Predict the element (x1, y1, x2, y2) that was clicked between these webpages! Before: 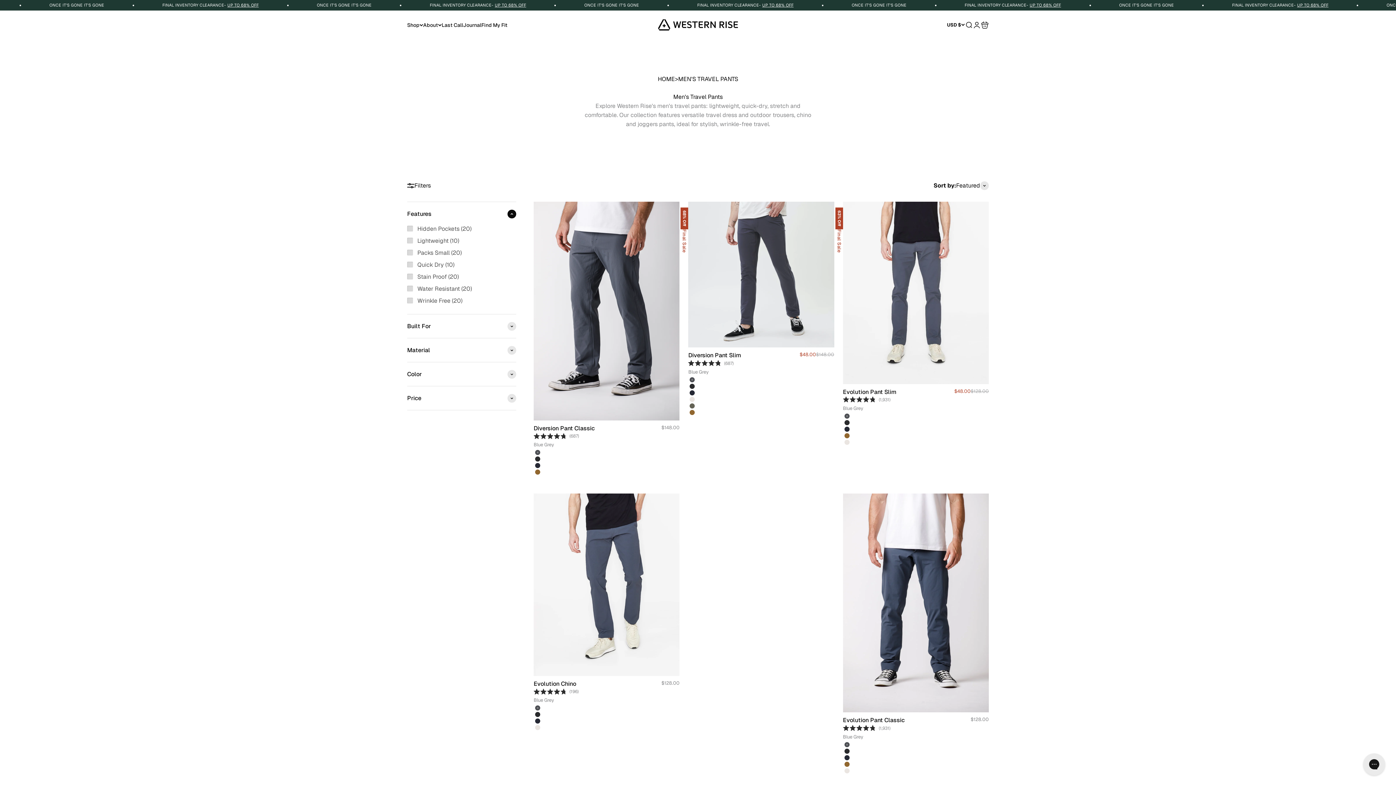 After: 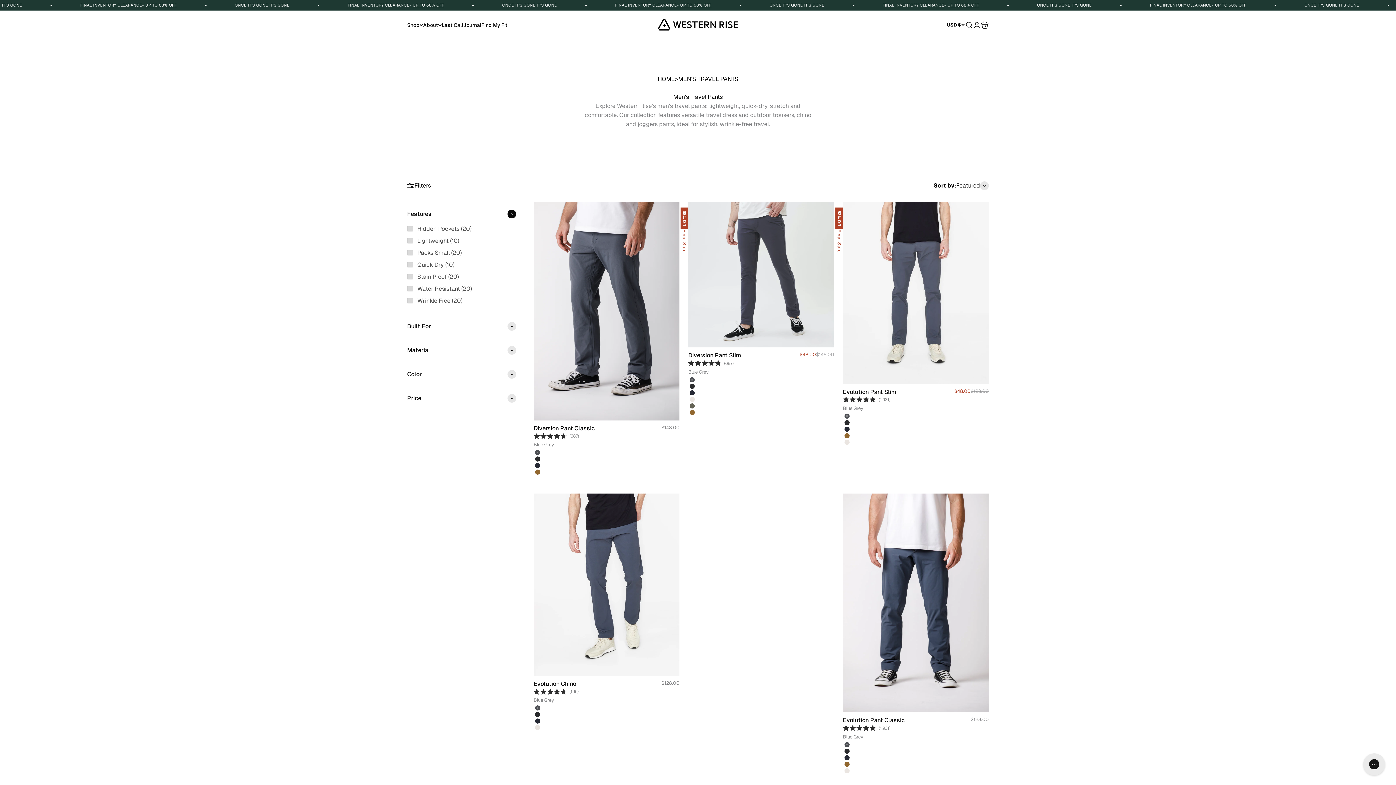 Action: label: MEN'S TRAVEL PANTS bbox: (678, 74, 738, 83)